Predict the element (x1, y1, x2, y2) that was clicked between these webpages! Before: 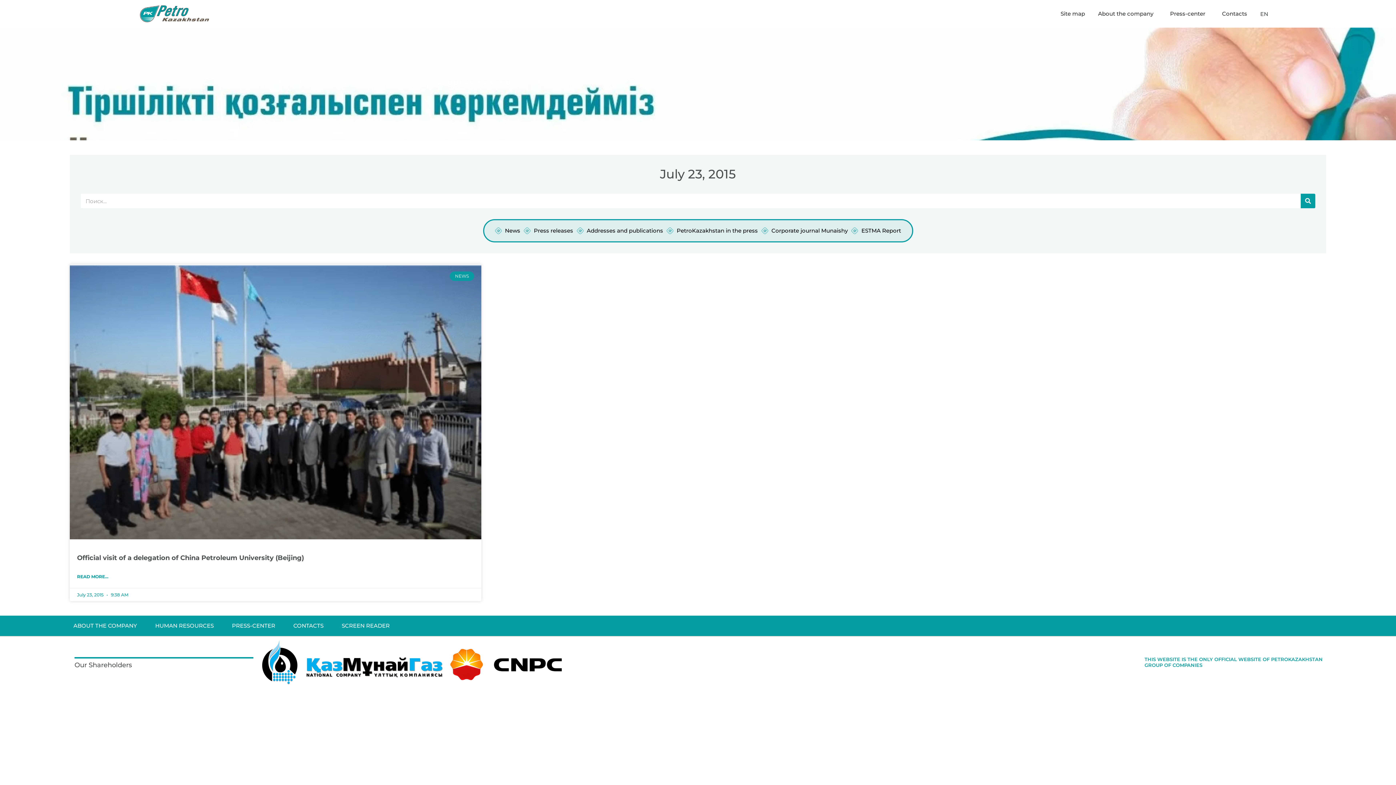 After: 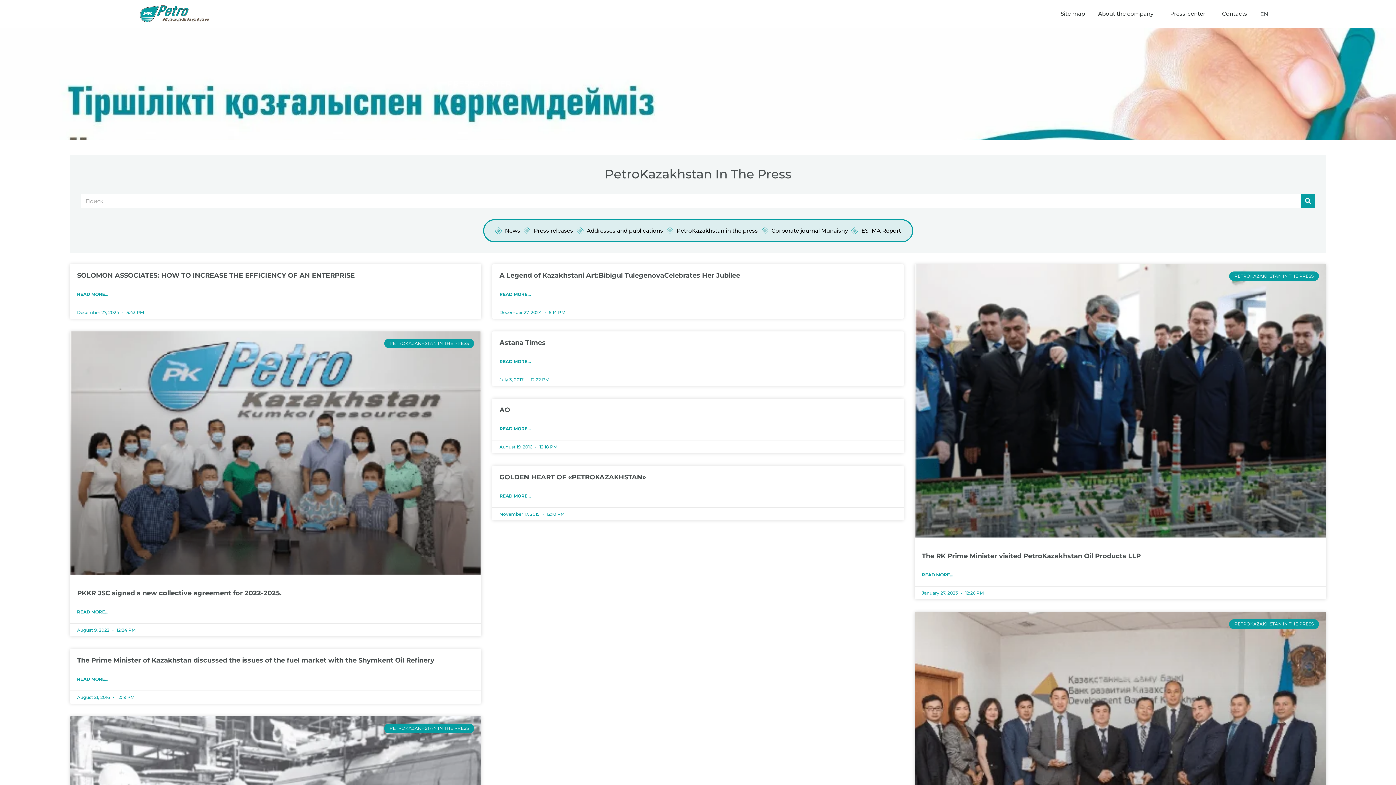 Action: bbox: (666, 227, 758, 234) label: PetroKazakhstan in the press